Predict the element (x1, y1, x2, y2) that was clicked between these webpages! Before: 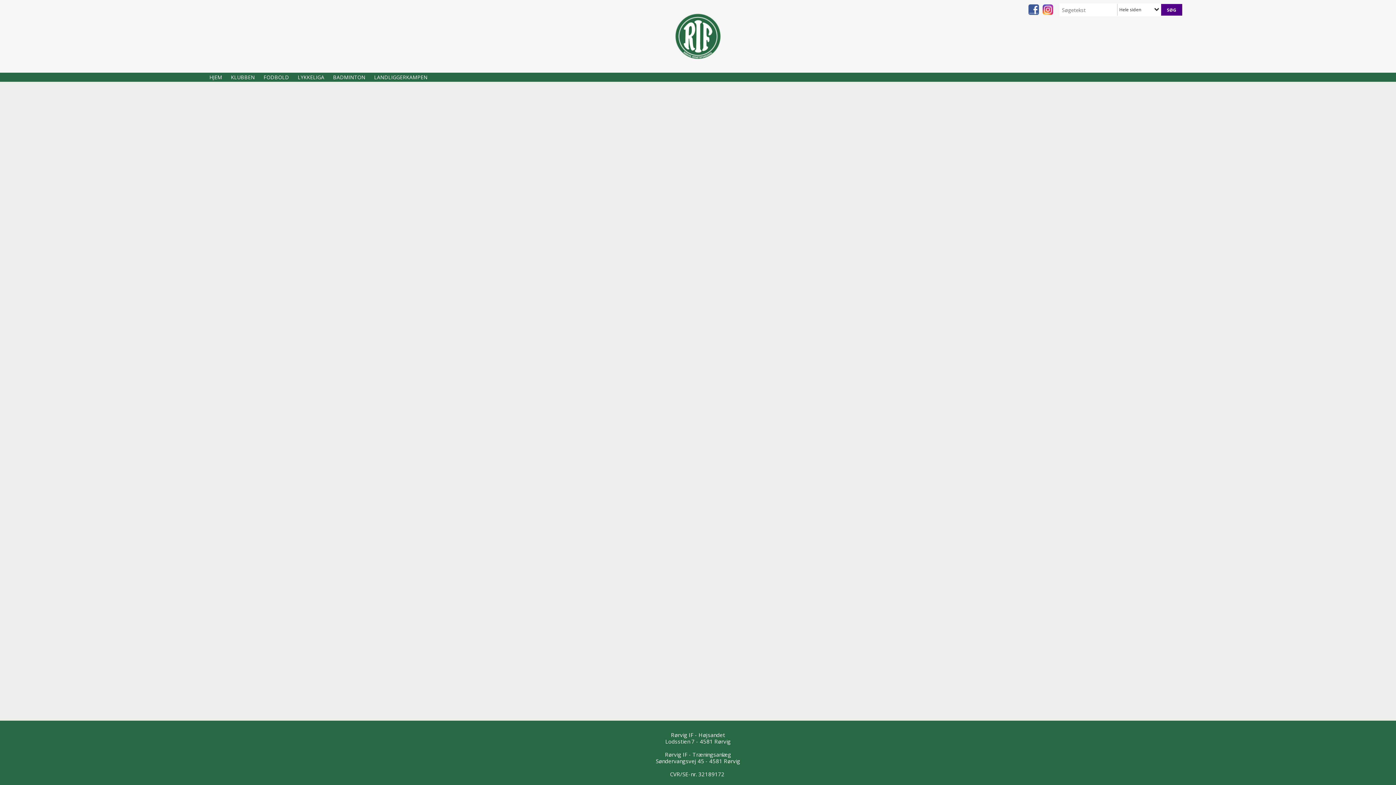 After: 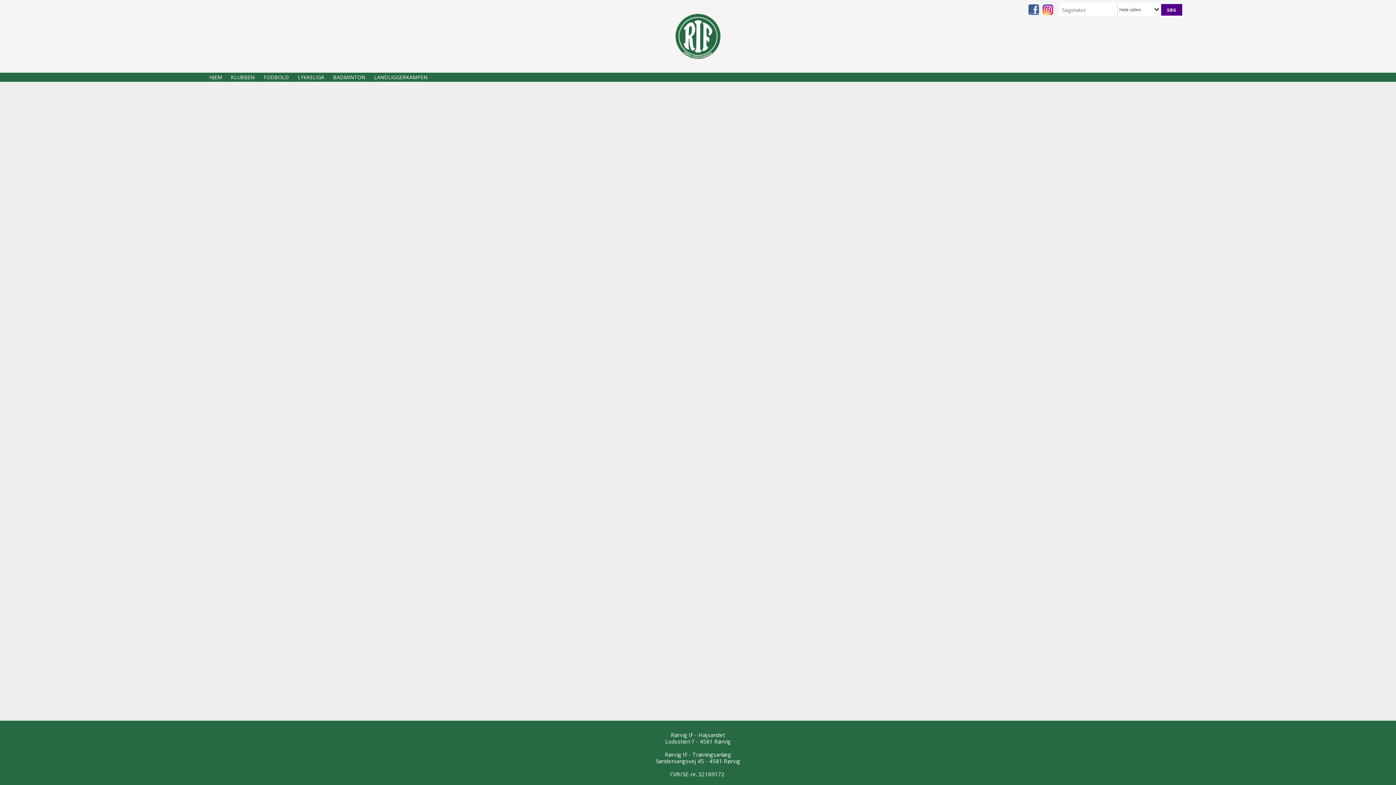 Action: bbox: (1025, 4, 1039, 14)